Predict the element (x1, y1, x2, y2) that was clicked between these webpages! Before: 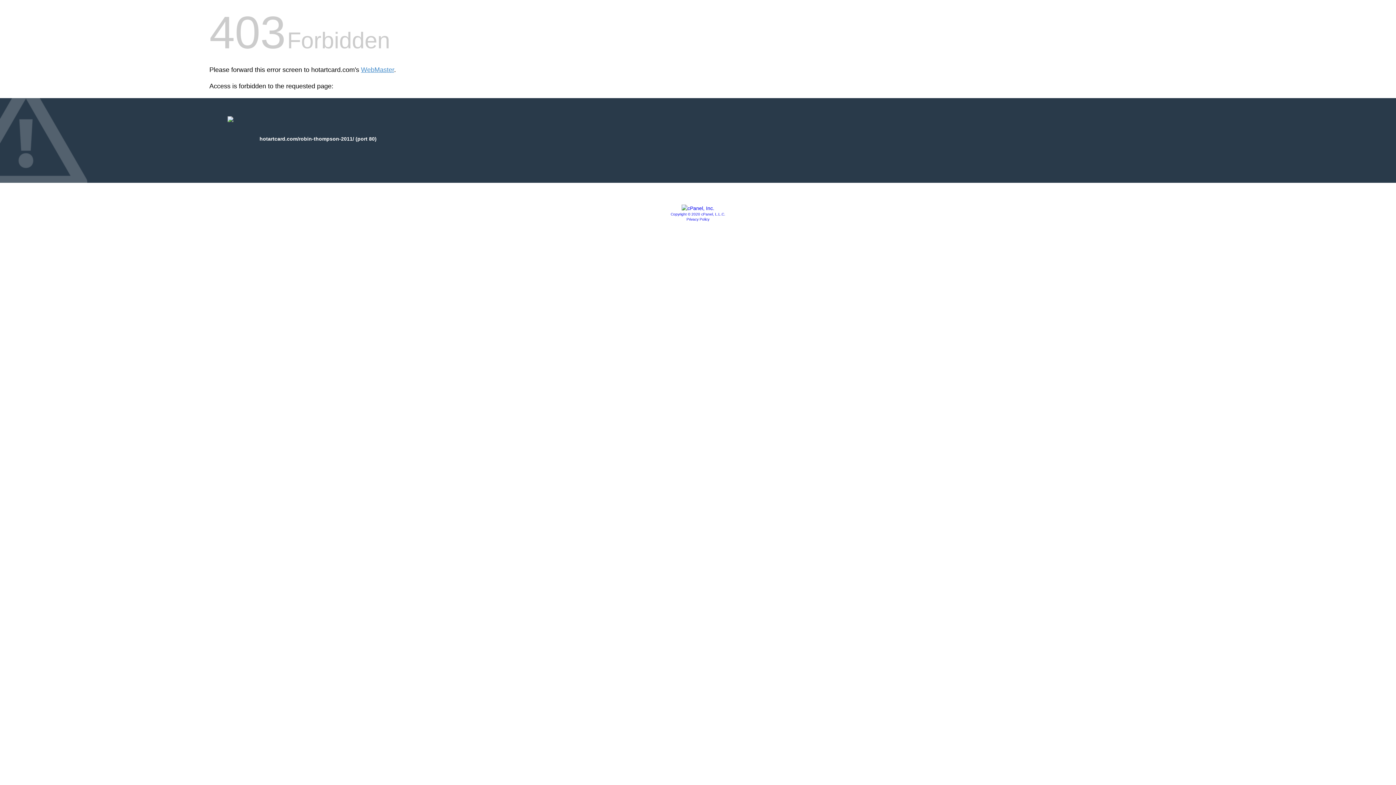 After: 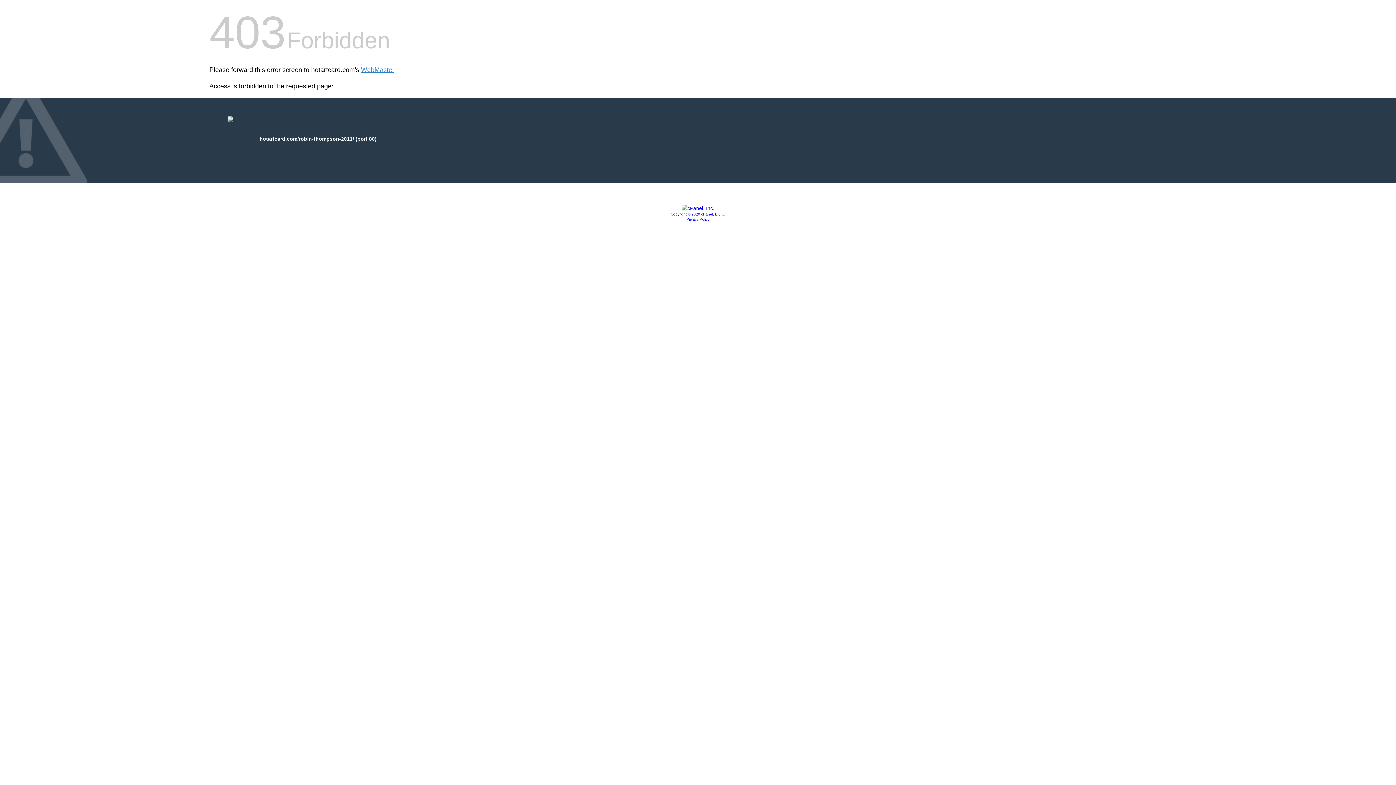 Action: bbox: (686, 217, 709, 221) label: Privacy Policy